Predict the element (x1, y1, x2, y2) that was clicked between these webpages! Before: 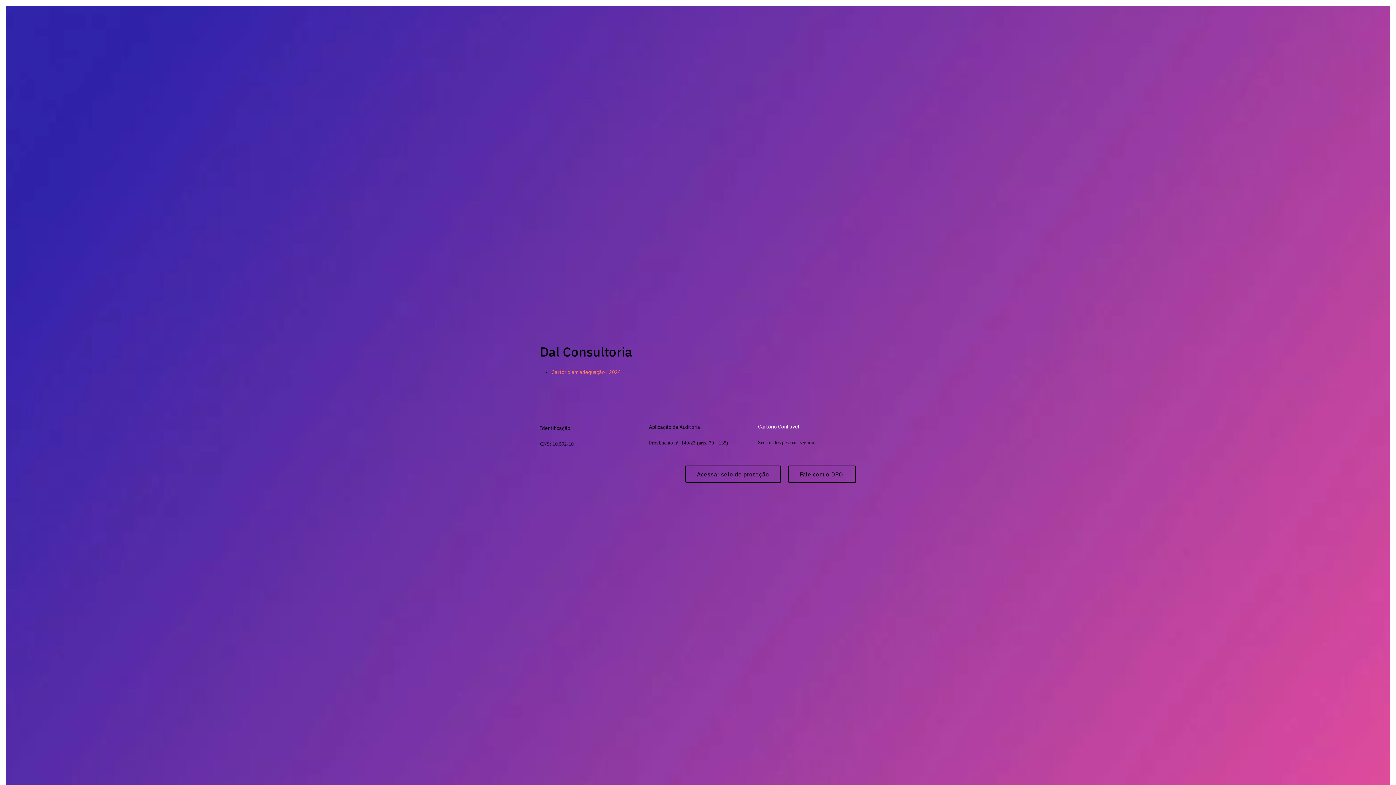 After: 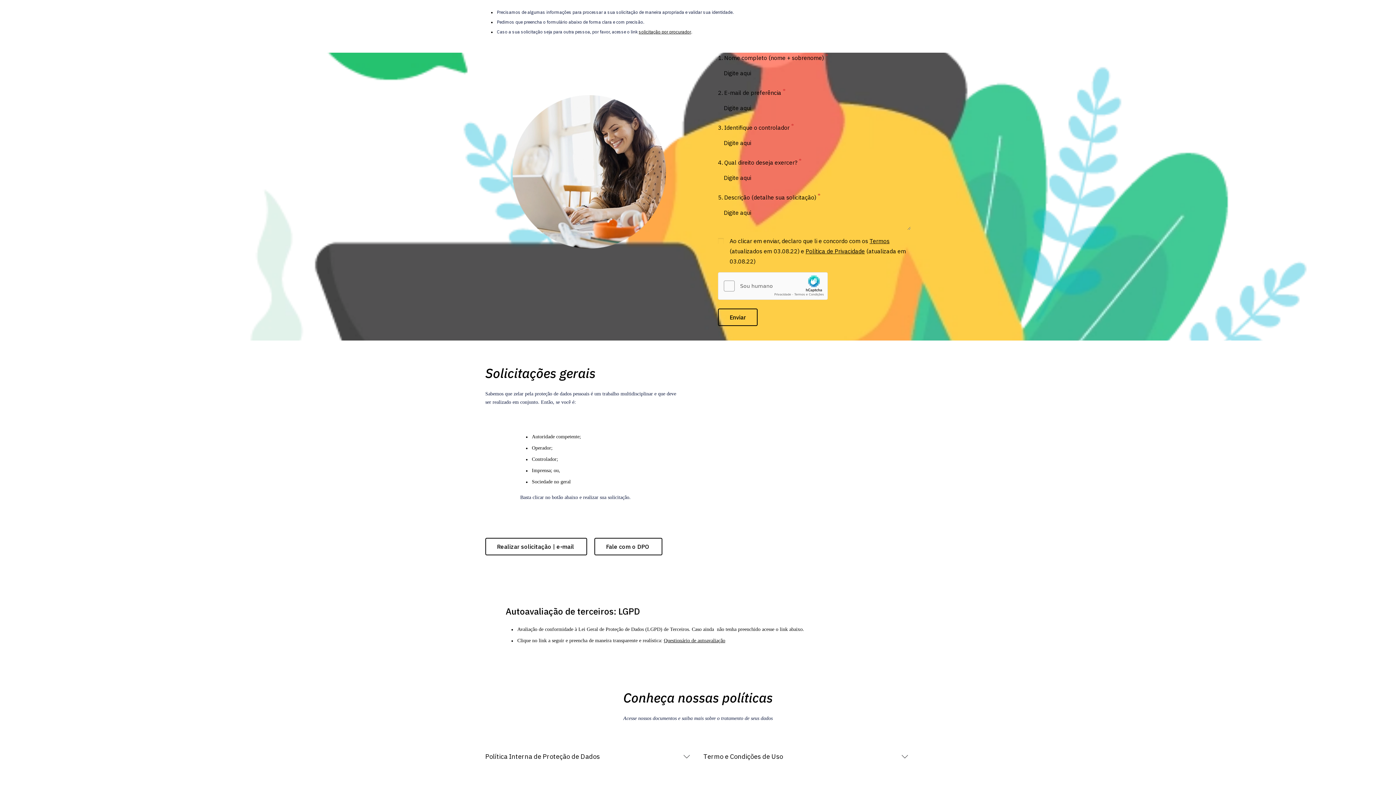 Action: label: Fale com o DPO  bbox: (788, 465, 856, 483)